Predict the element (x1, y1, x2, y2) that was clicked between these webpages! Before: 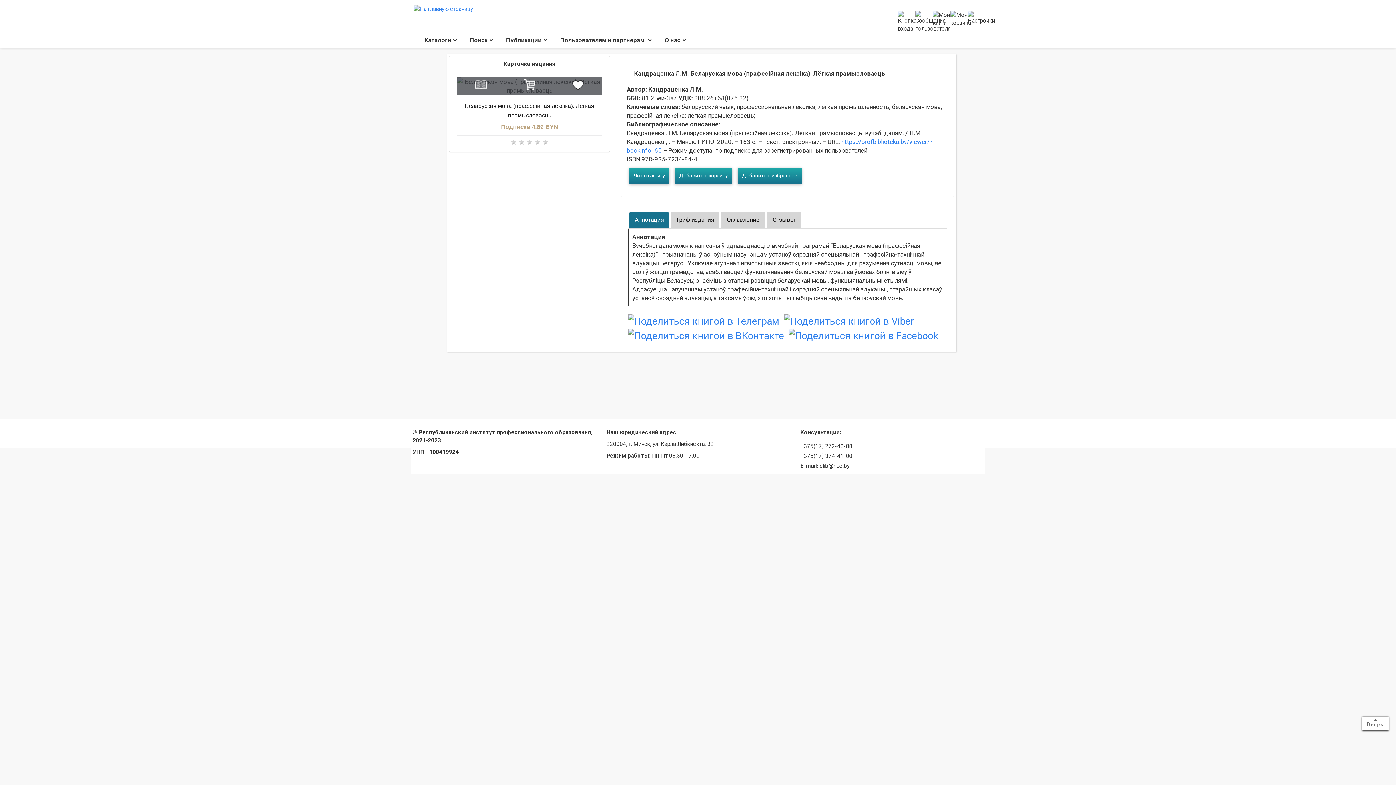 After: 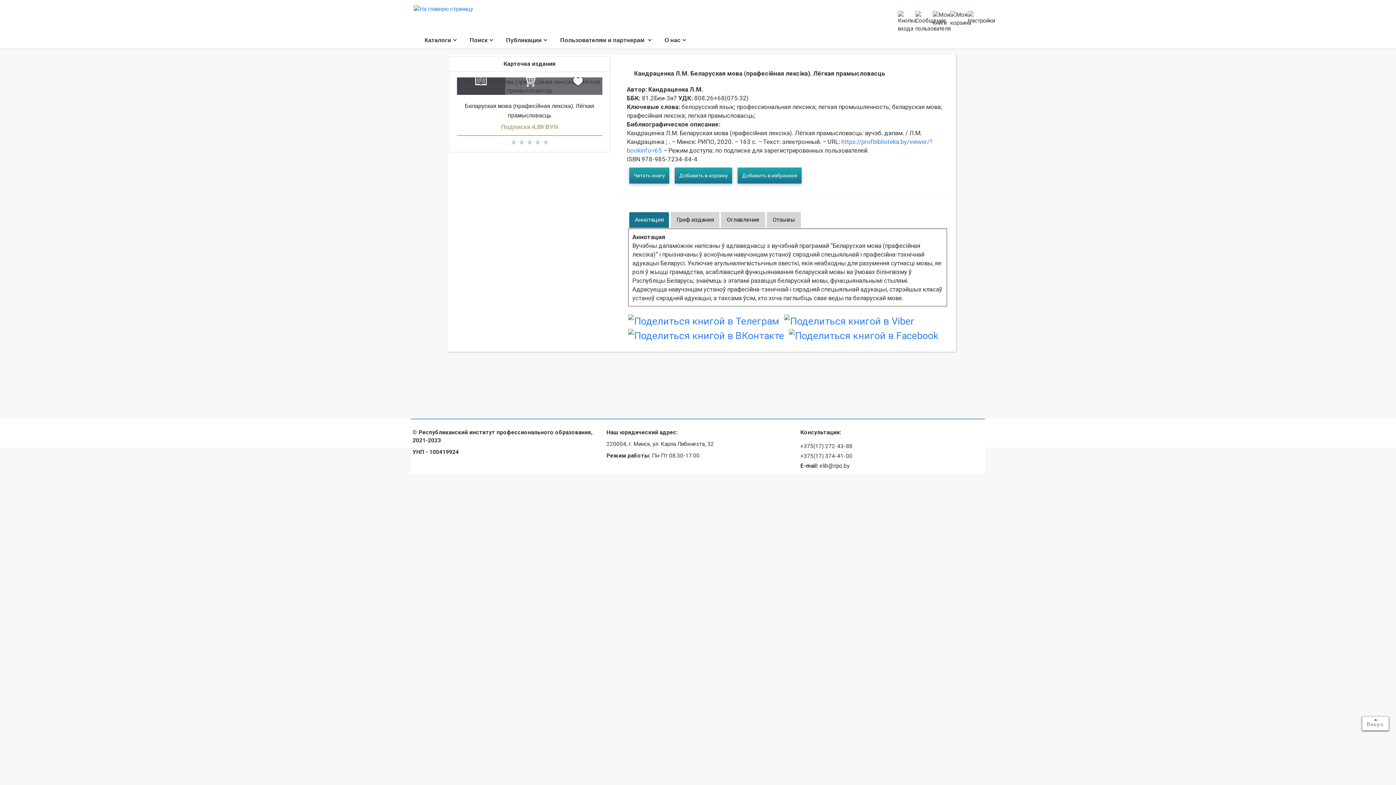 Action: bbox: (456, 73, 505, 98)